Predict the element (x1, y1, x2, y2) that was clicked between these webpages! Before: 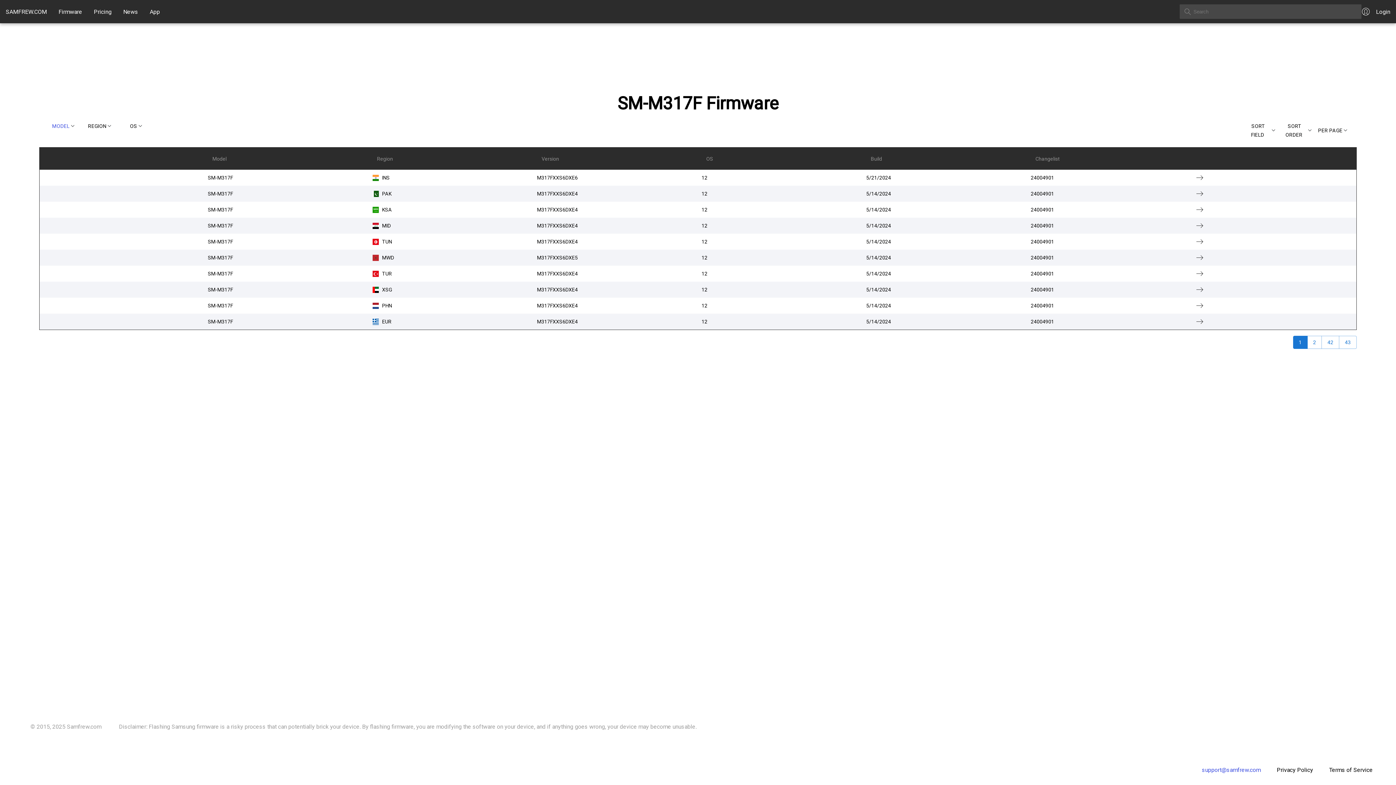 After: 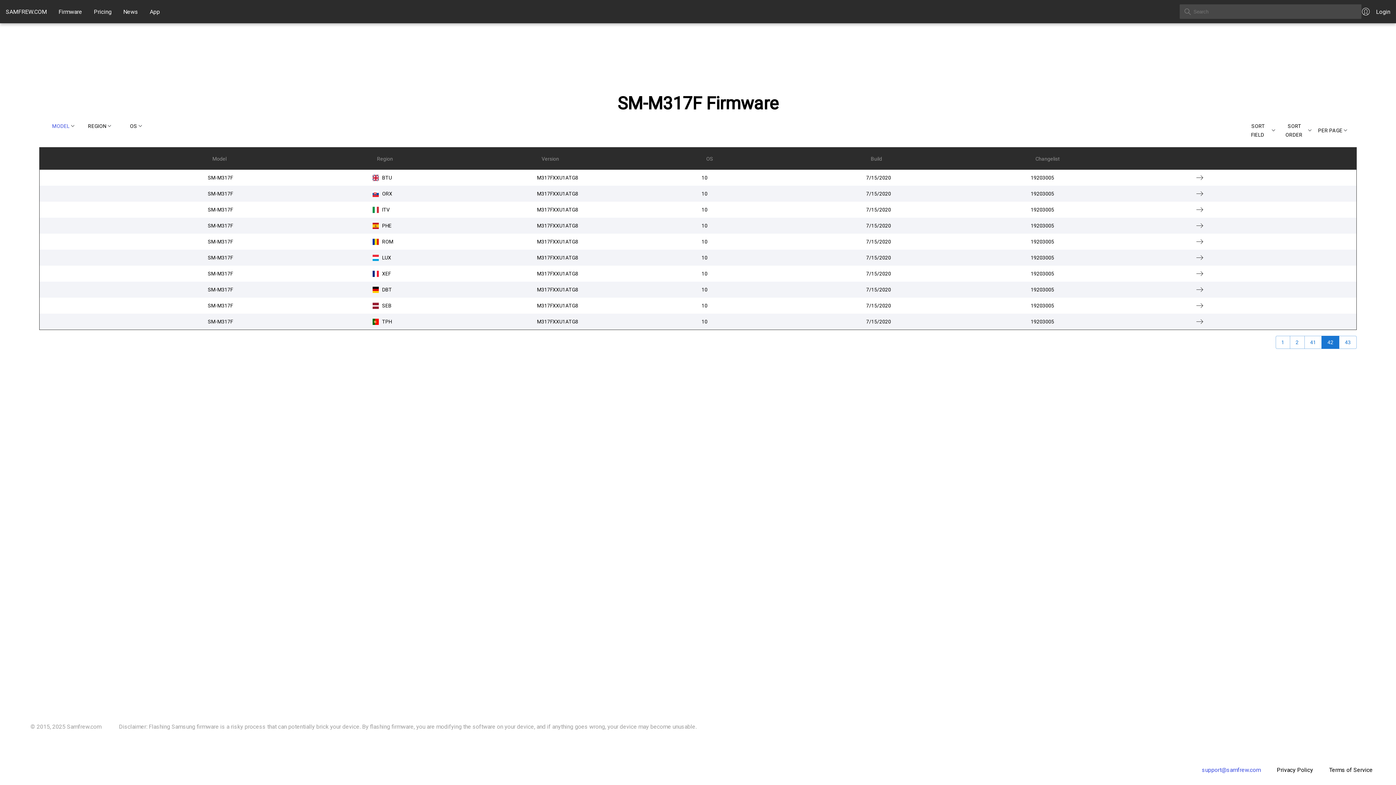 Action: label: 42 bbox: (1322, 336, 1339, 349)